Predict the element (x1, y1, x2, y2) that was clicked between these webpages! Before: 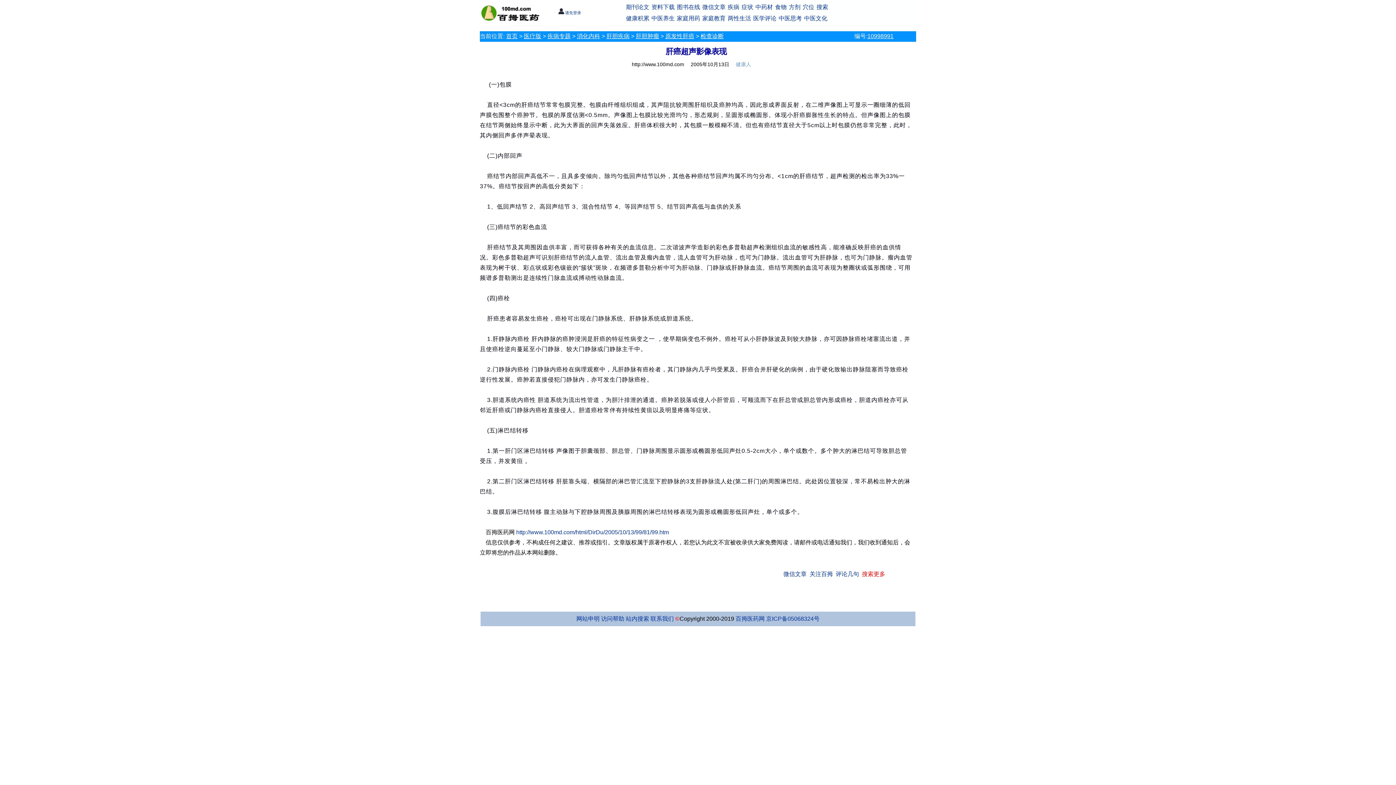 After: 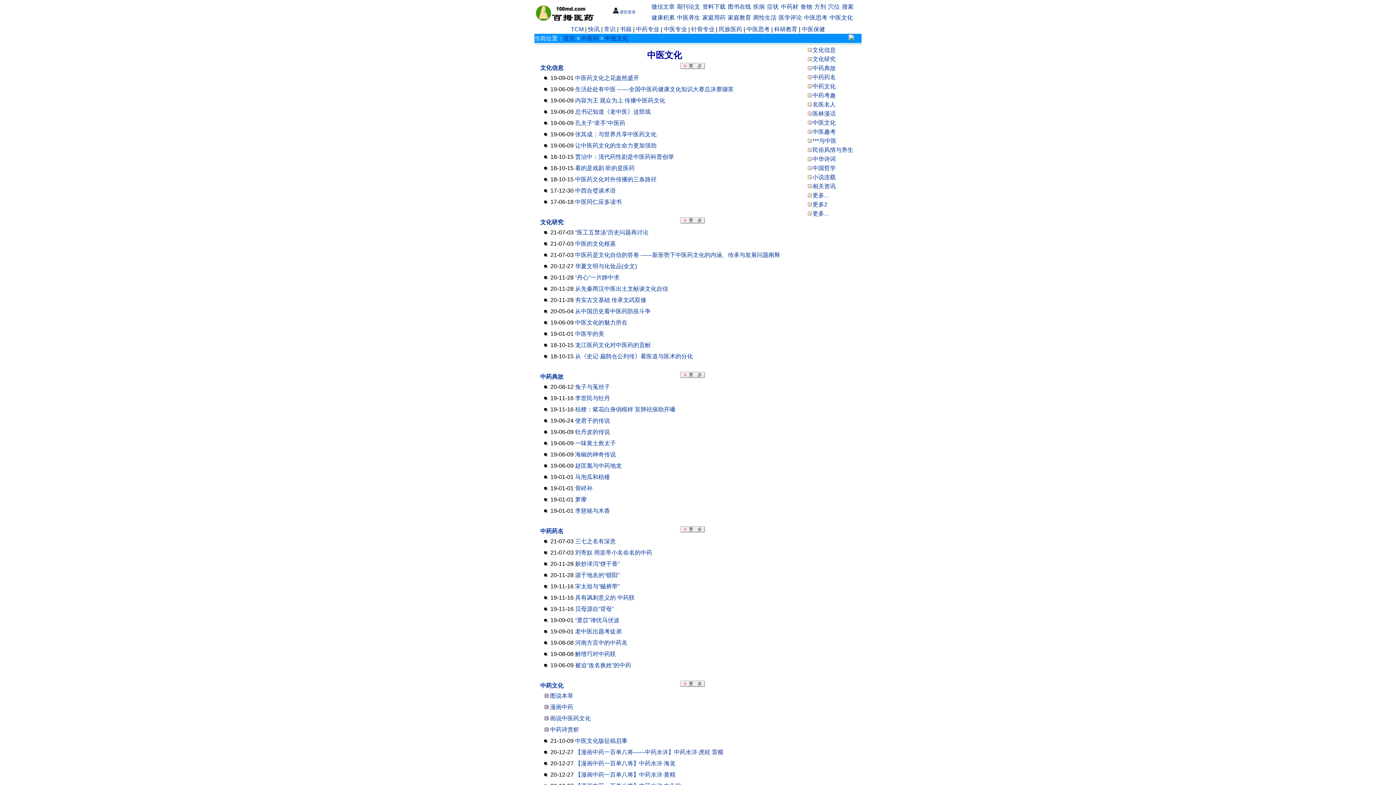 Action: bbox: (804, 15, 827, 21) label: 中医文化